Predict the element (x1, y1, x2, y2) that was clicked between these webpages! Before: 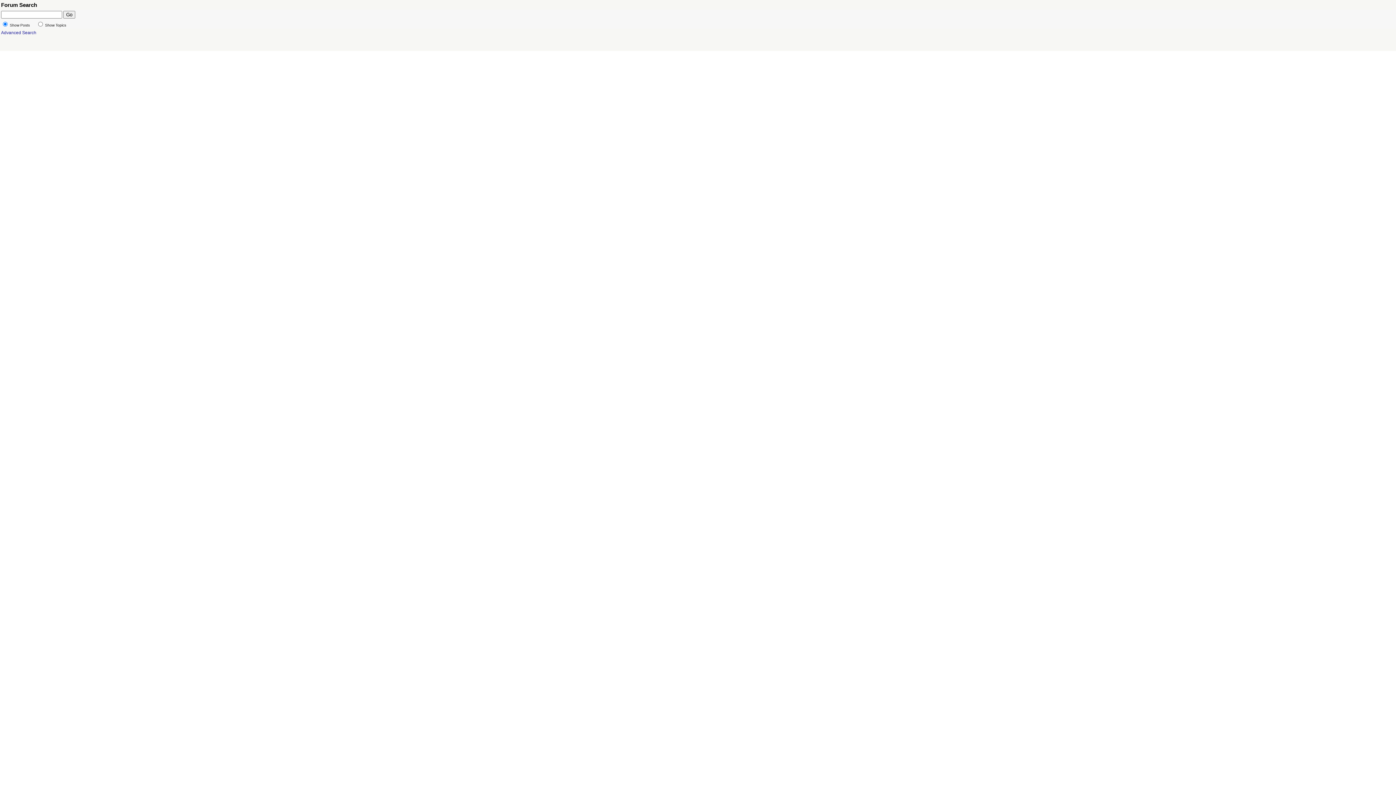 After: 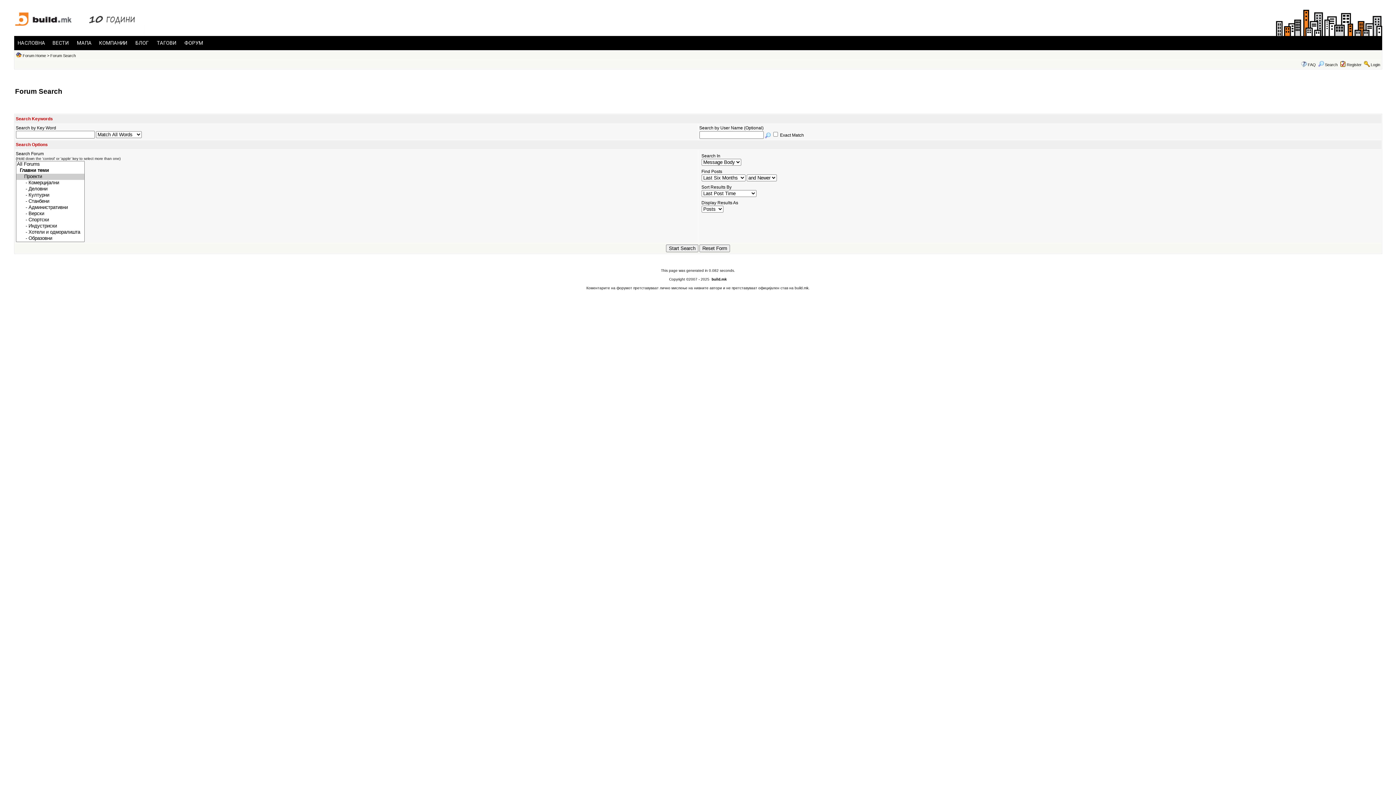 Action: bbox: (1, 30, 36, 35) label: Advanced Search